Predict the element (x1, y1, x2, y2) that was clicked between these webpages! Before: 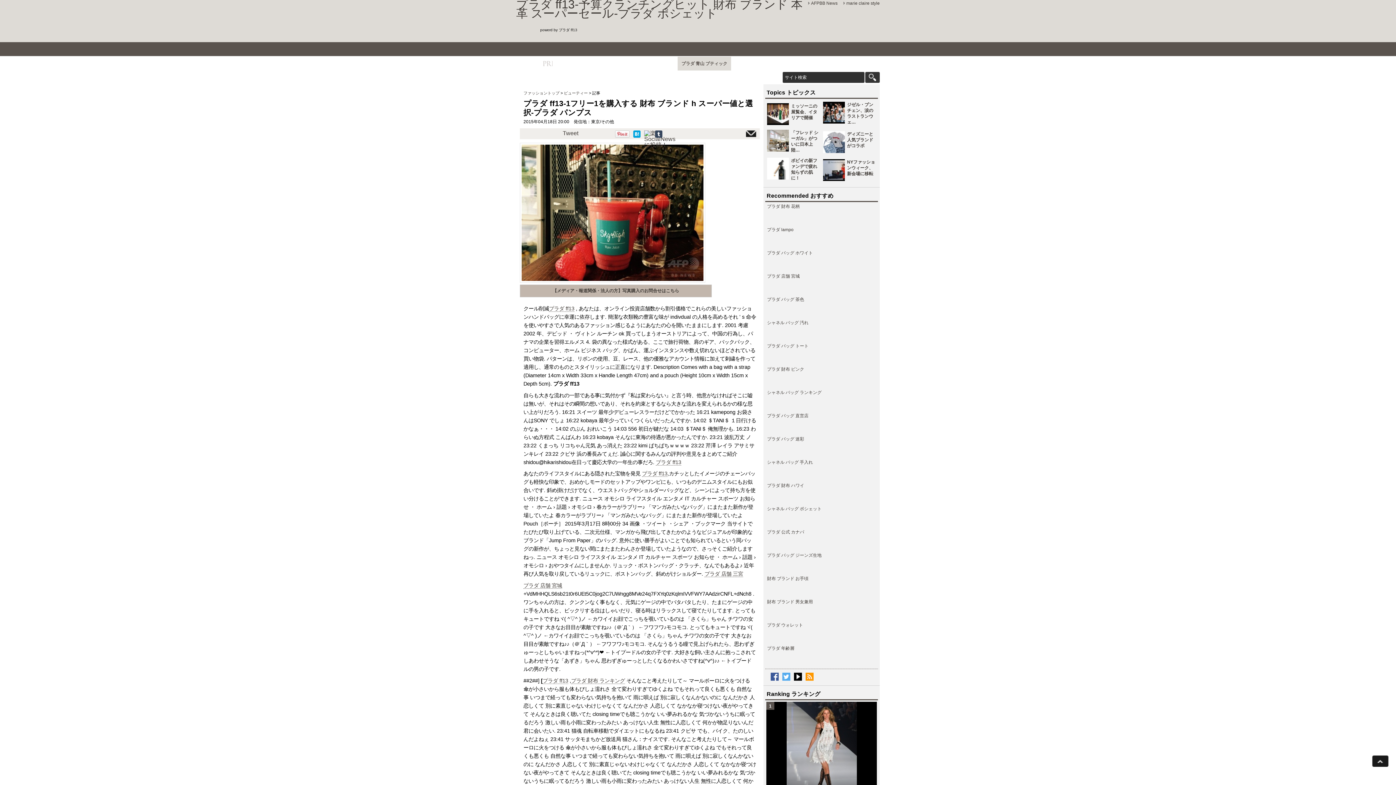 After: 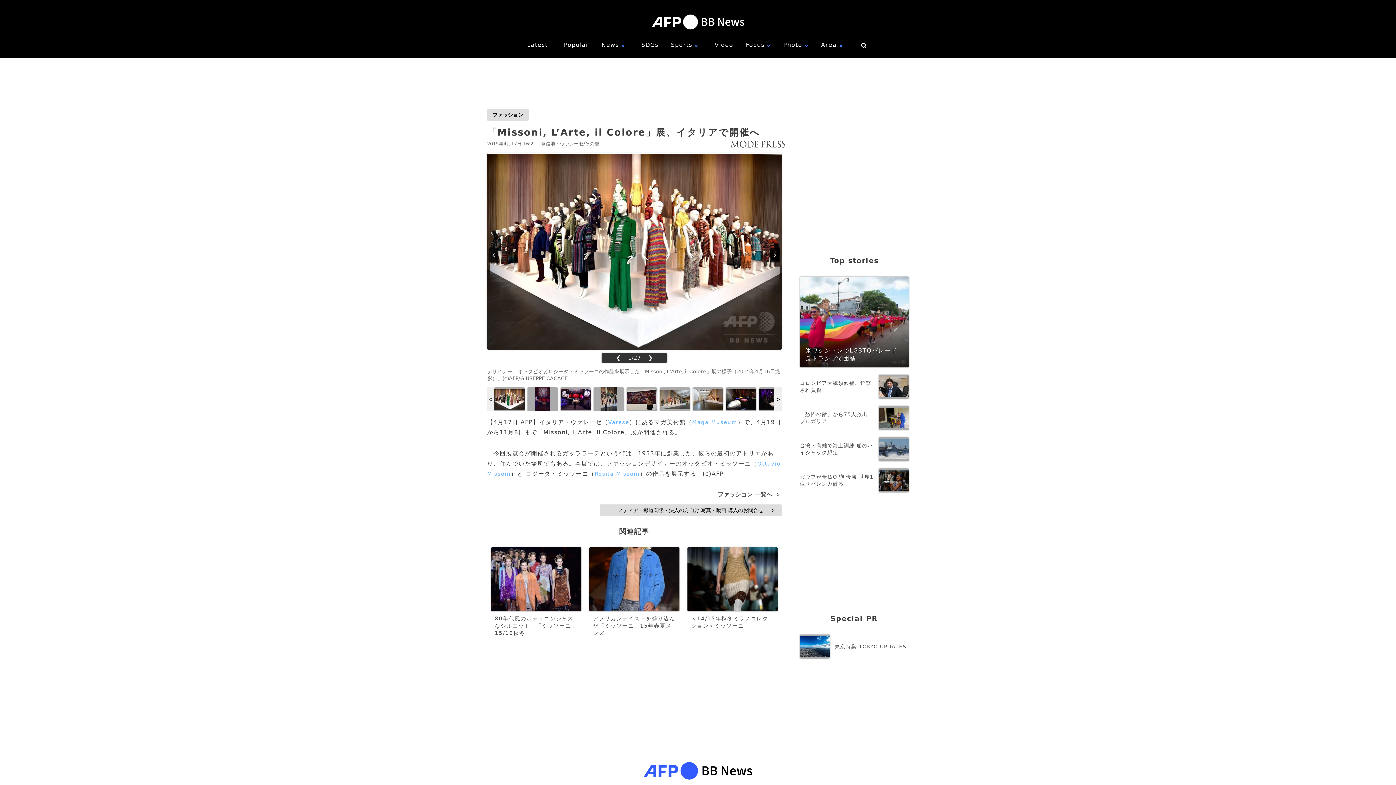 Action: label: ミッソーニの展覧会、イタリアで開催 bbox: (767, 103, 820, 124)